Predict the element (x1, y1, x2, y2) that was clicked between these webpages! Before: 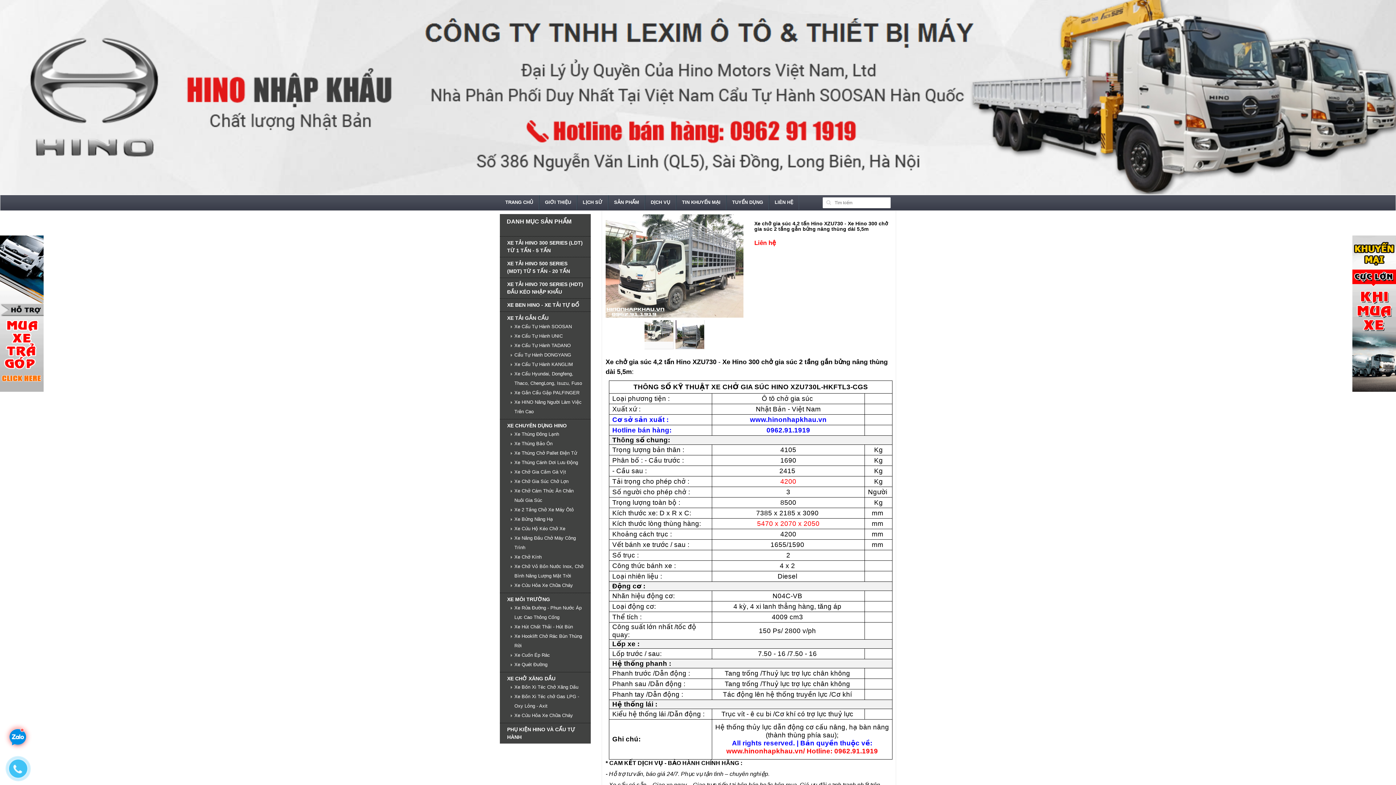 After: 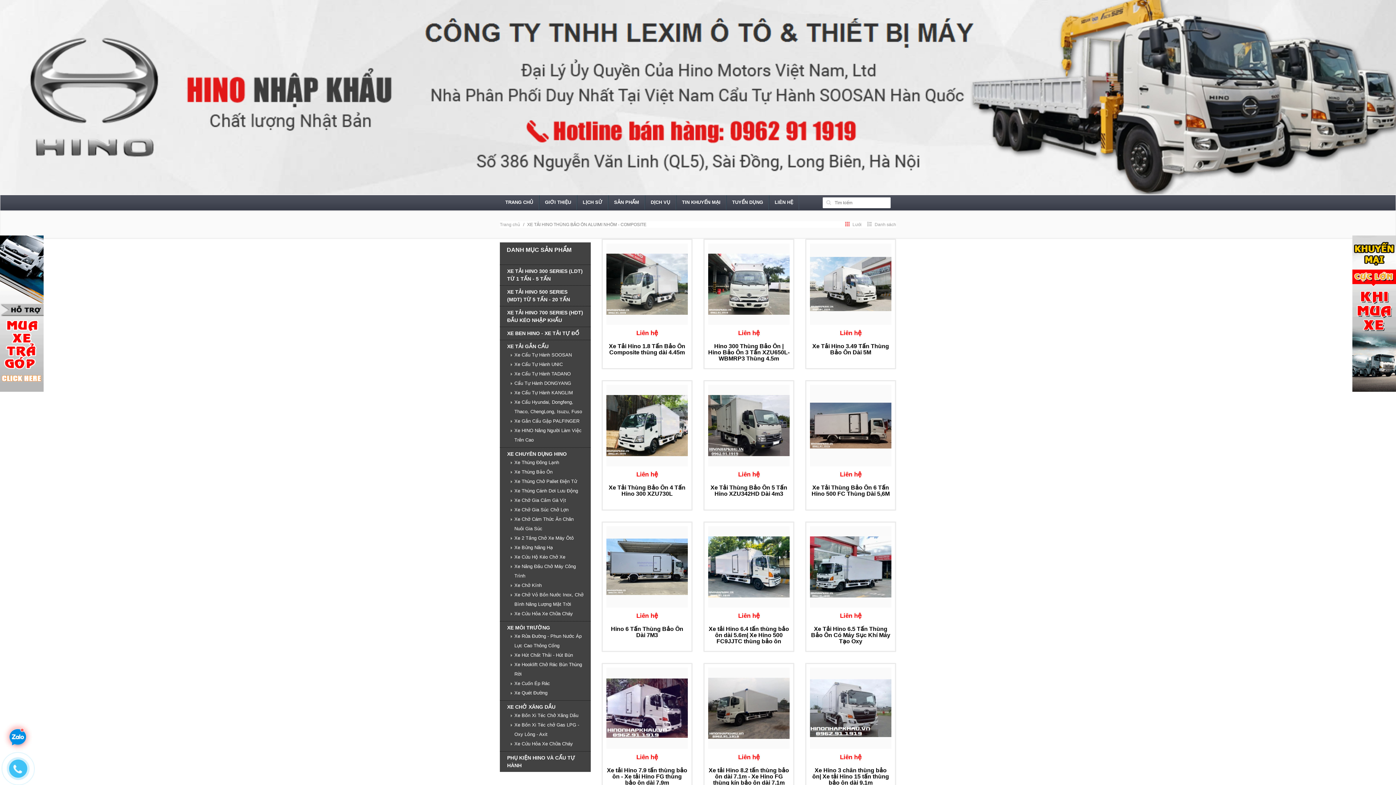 Action: bbox: (510, 439, 583, 448) label: Xe Thùng Bảo Ôn